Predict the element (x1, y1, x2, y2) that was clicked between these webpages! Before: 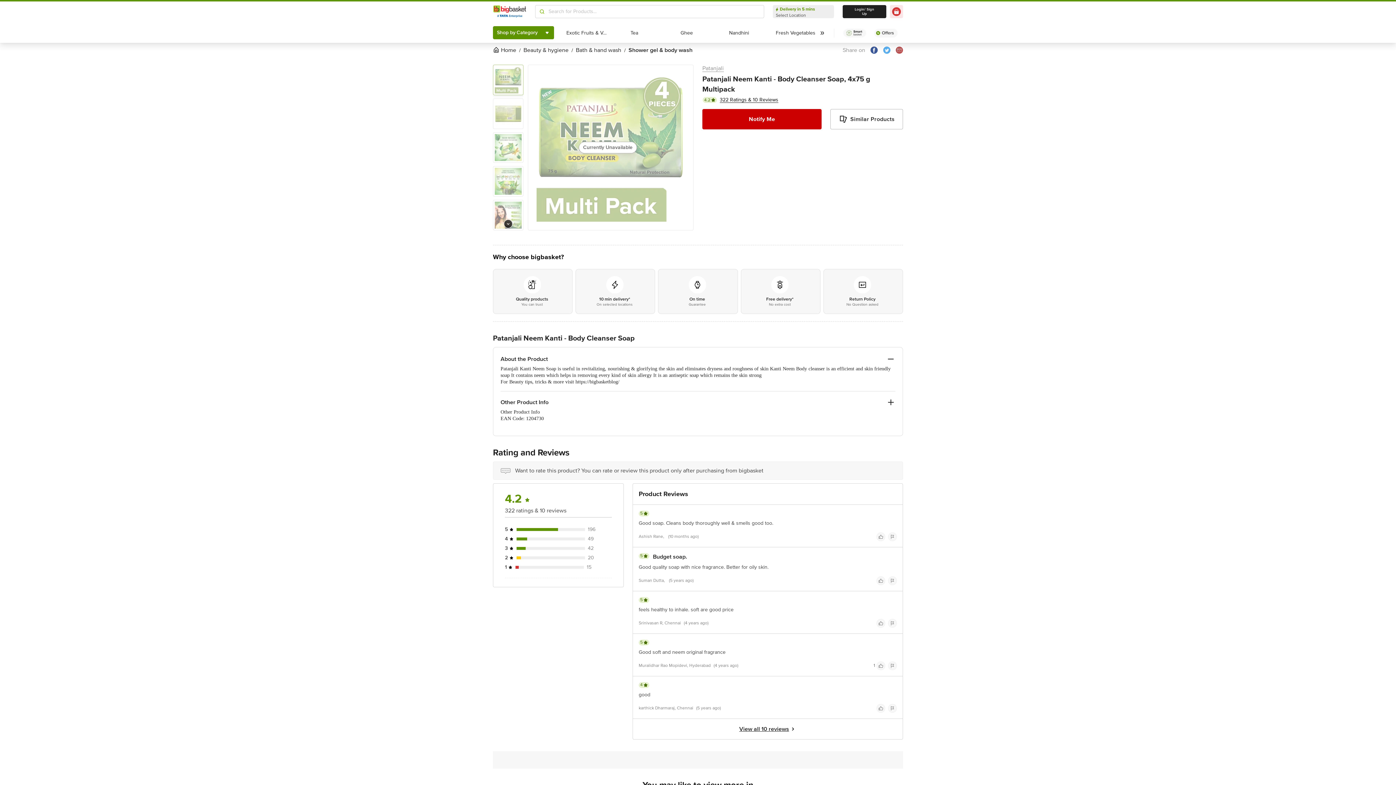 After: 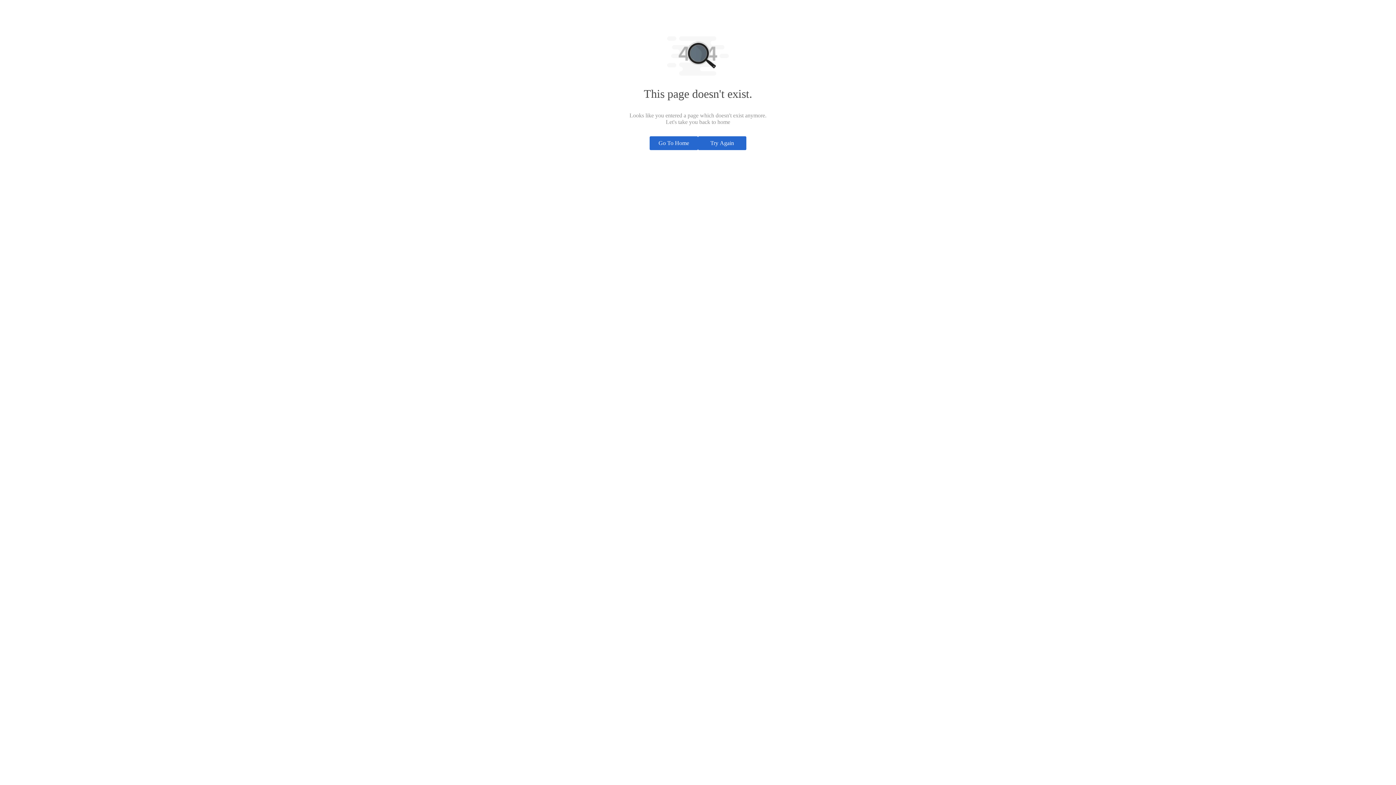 Action: bbox: (876, 704, 885, 713)